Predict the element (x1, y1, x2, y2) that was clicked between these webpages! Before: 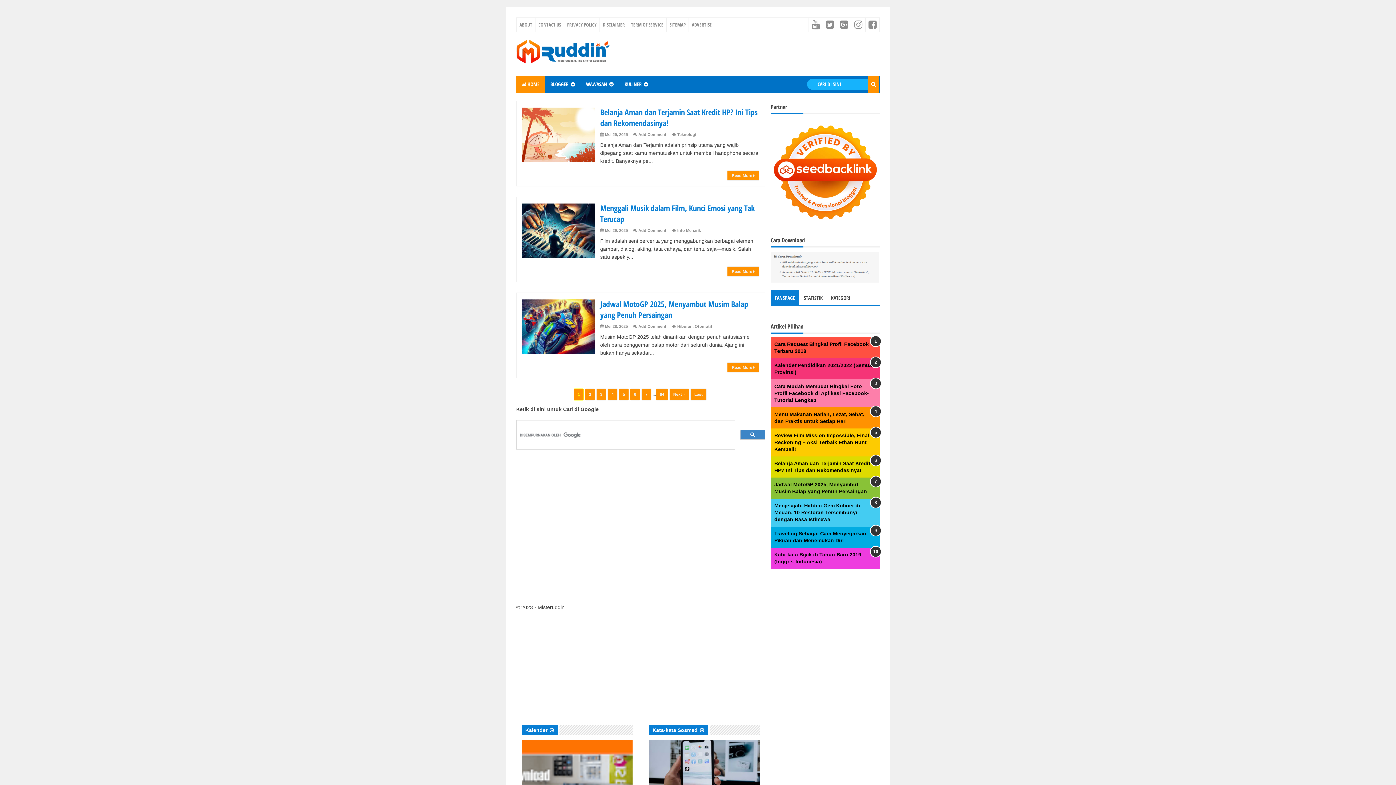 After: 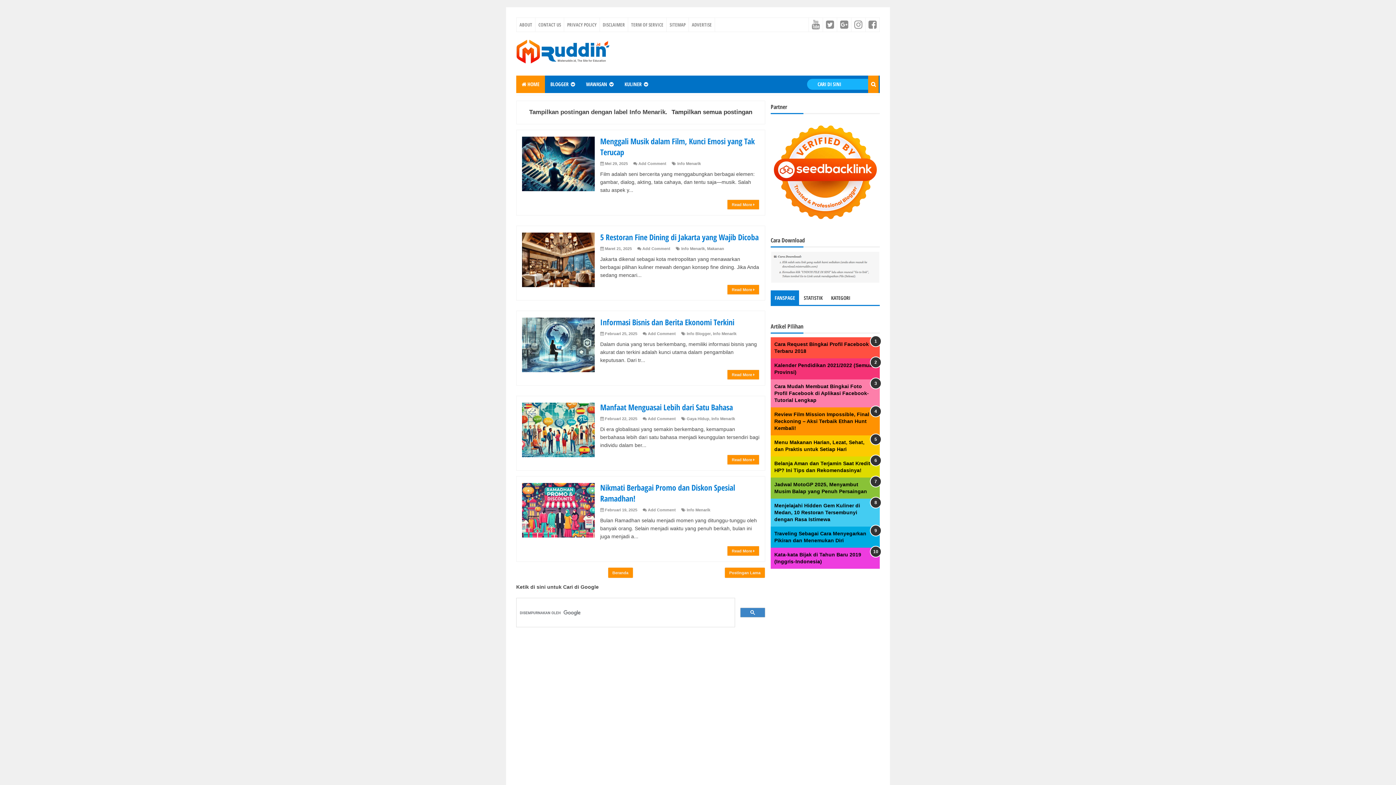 Action: bbox: (677, 228, 701, 233) label: Info Menarik